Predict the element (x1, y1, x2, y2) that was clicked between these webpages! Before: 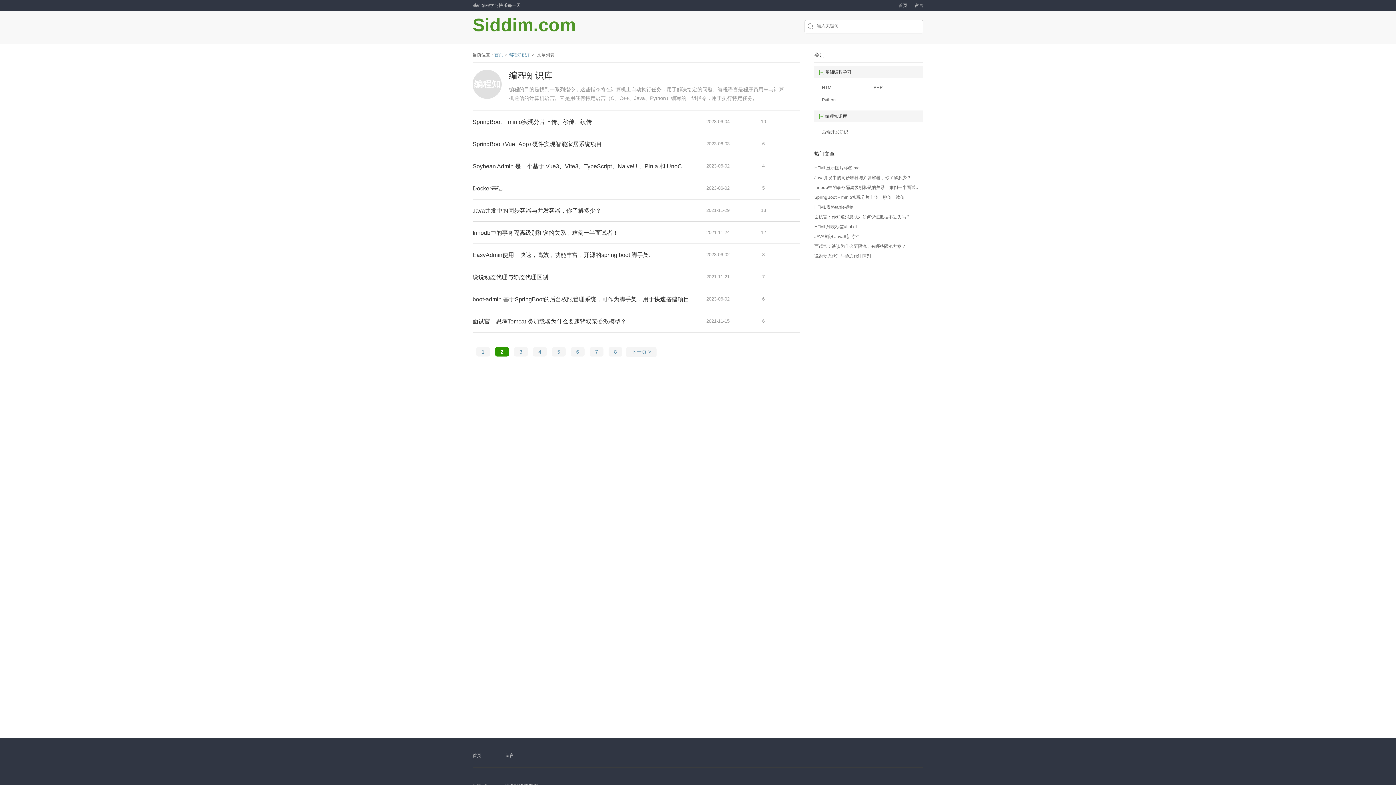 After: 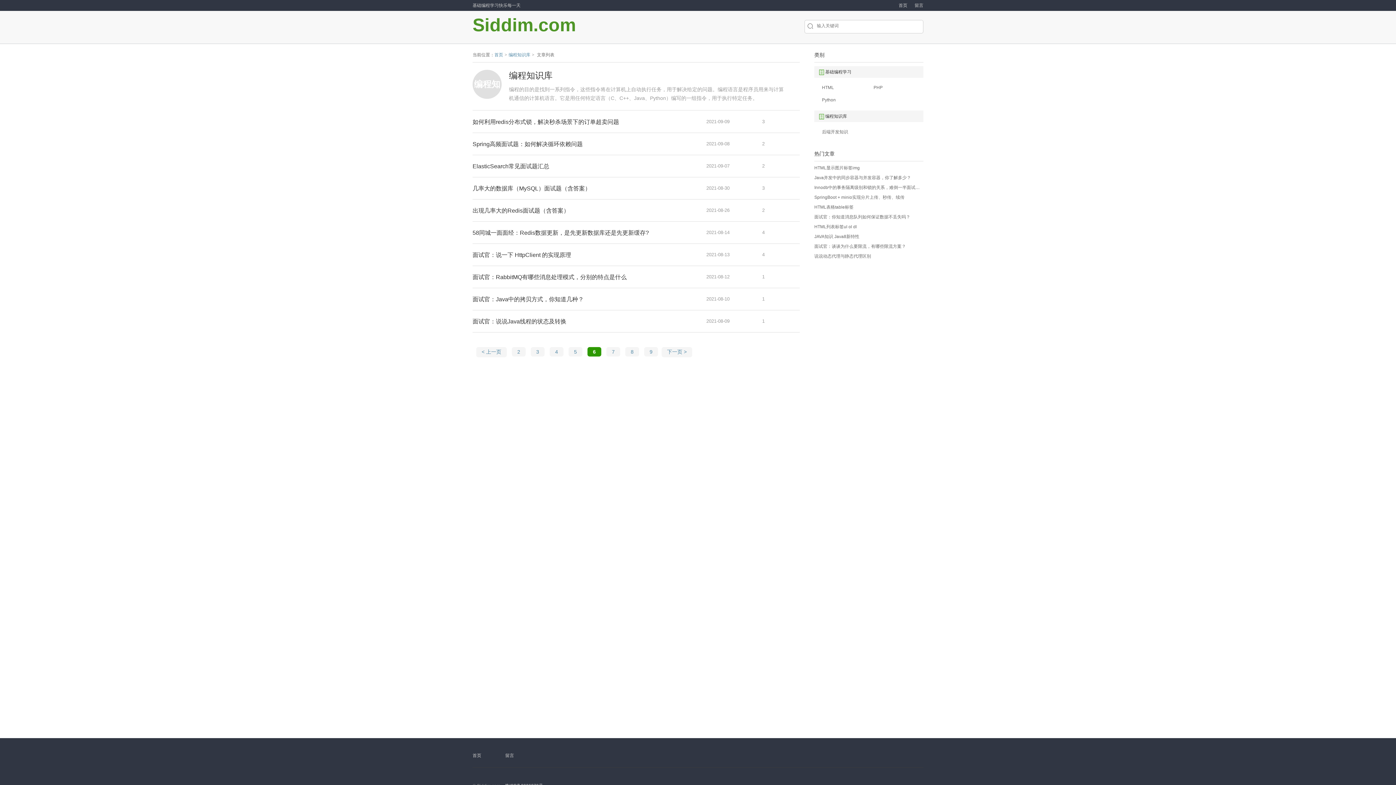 Action: label: 6 bbox: (570, 347, 584, 356)